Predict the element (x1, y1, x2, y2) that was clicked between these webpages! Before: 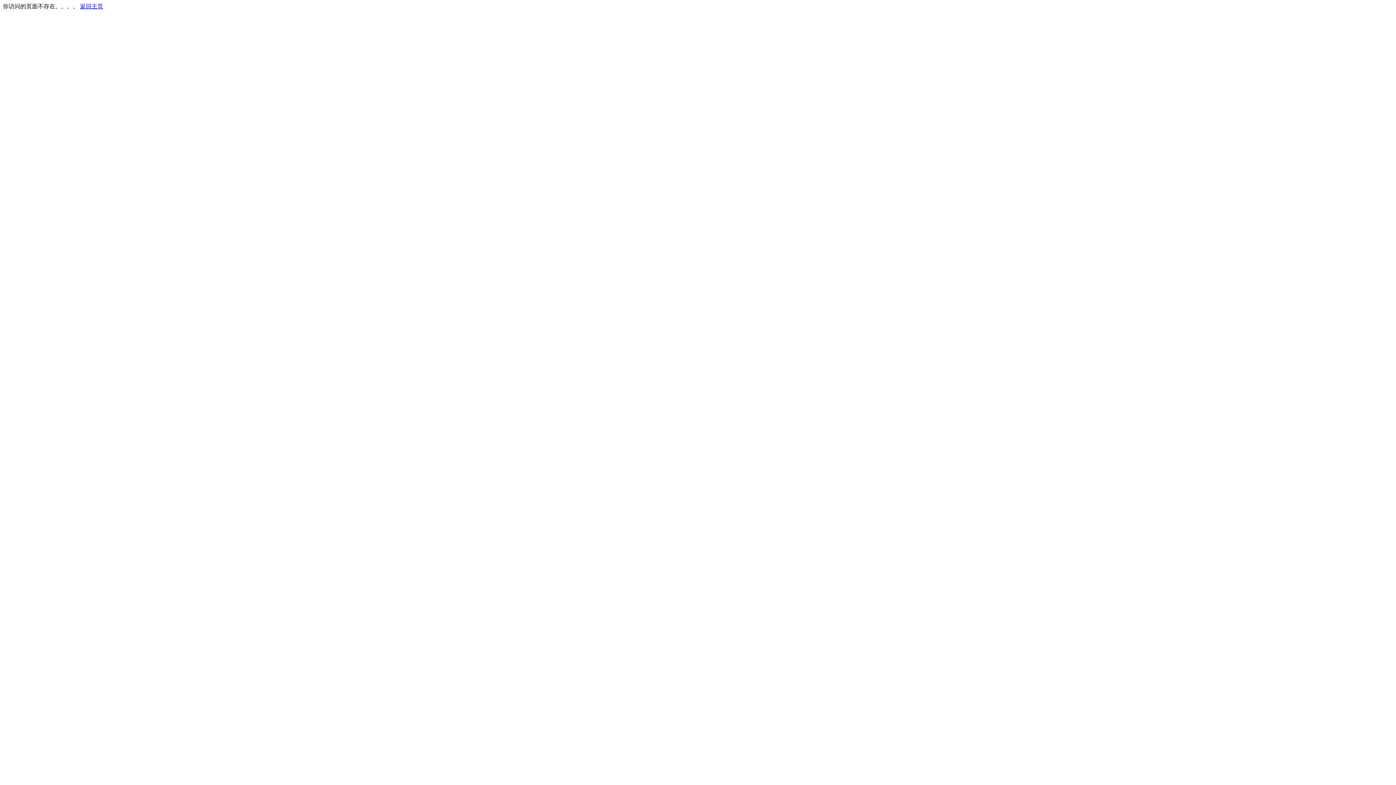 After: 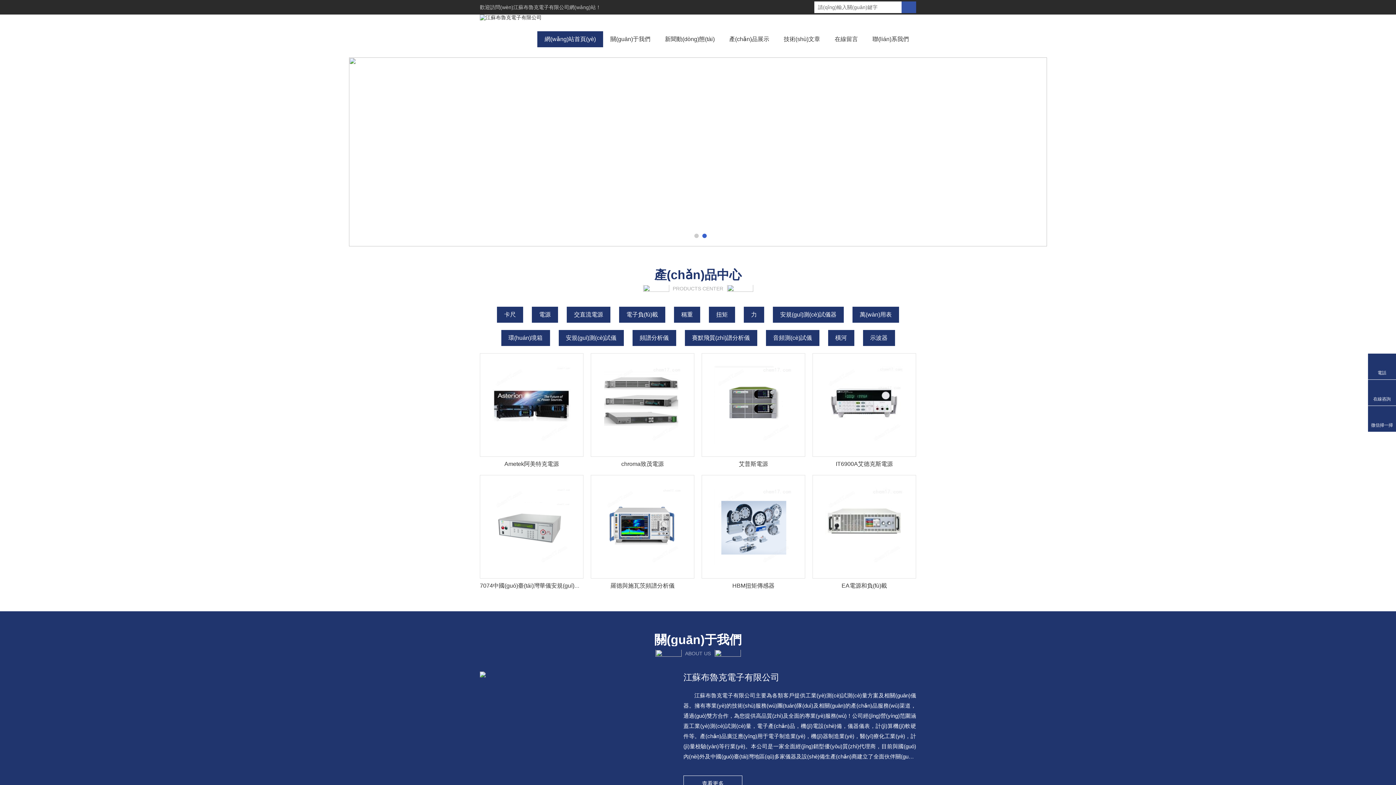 Action: label: 返回主页 bbox: (80, 3, 103, 9)